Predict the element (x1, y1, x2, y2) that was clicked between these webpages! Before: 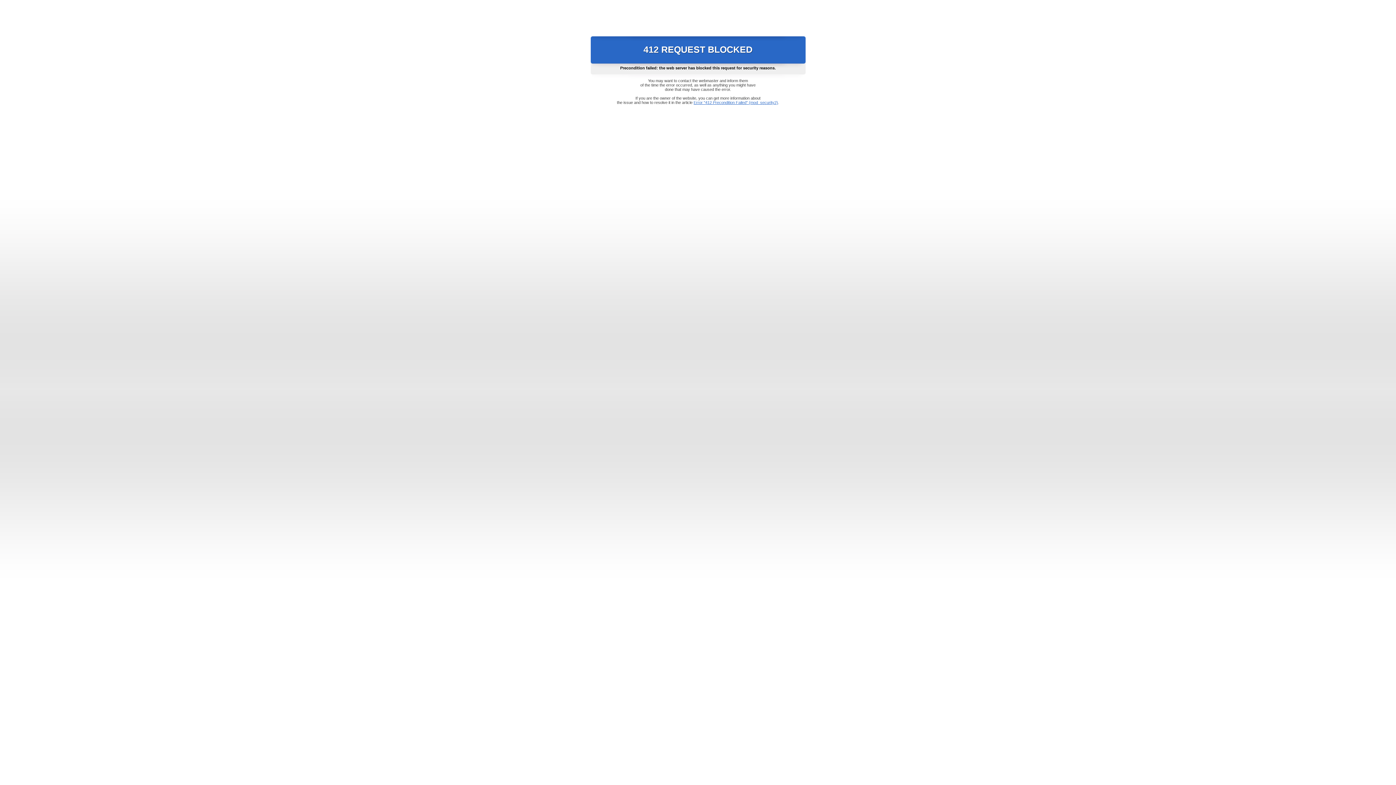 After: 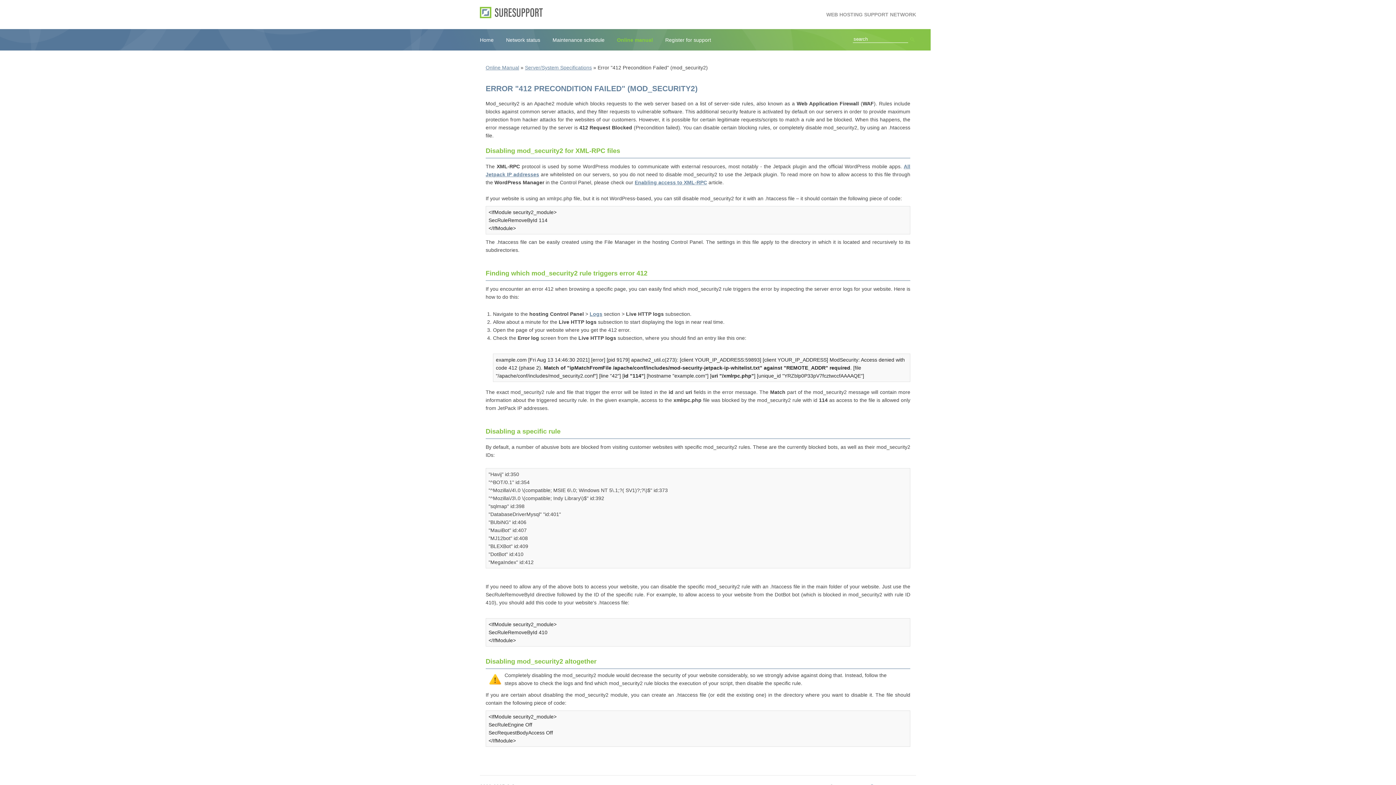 Action: label: Error "412 Precondition Failed" (mod_security2) bbox: (693, 100, 778, 104)